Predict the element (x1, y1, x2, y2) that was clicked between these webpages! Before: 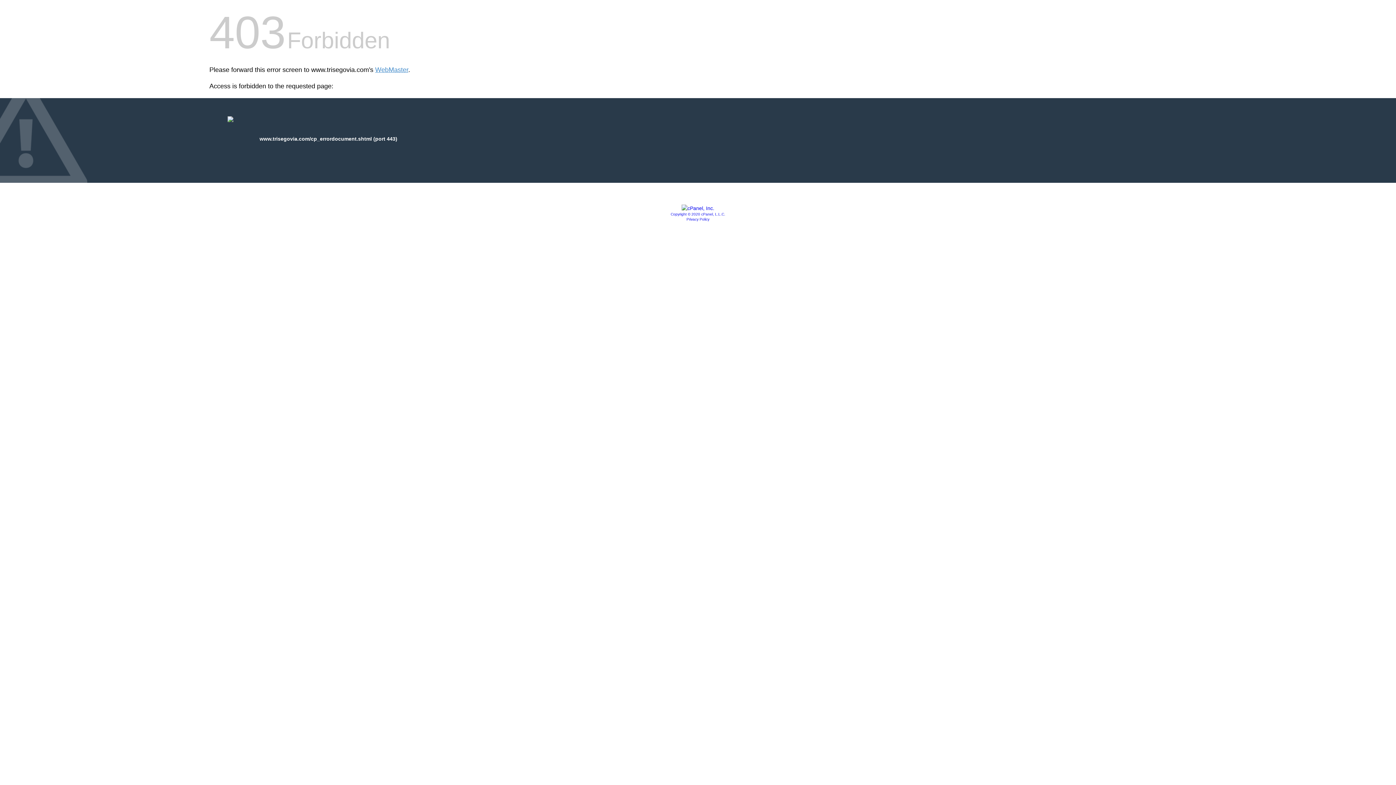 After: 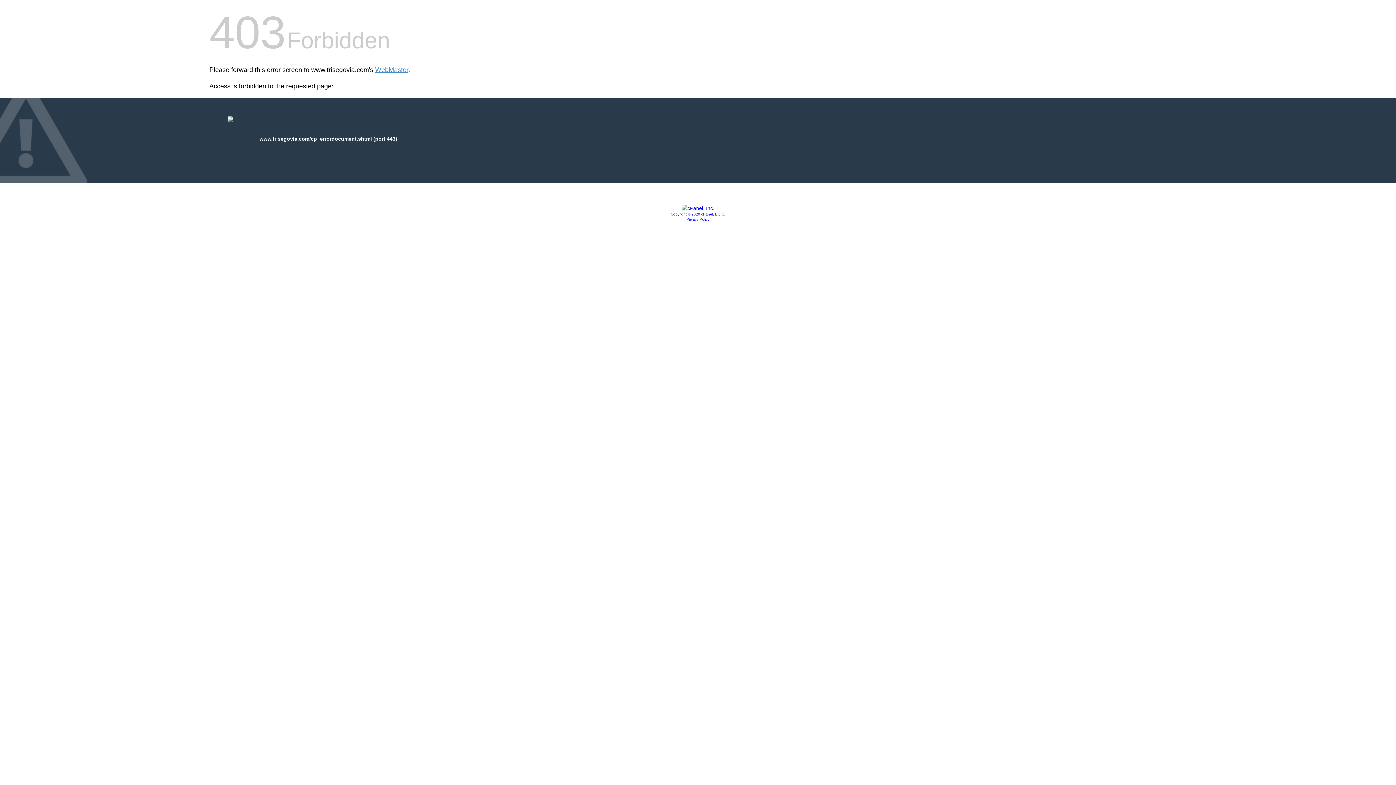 Action: bbox: (670, 212, 725, 216) label: Copyright © 2020 cPanel, L.L.C.